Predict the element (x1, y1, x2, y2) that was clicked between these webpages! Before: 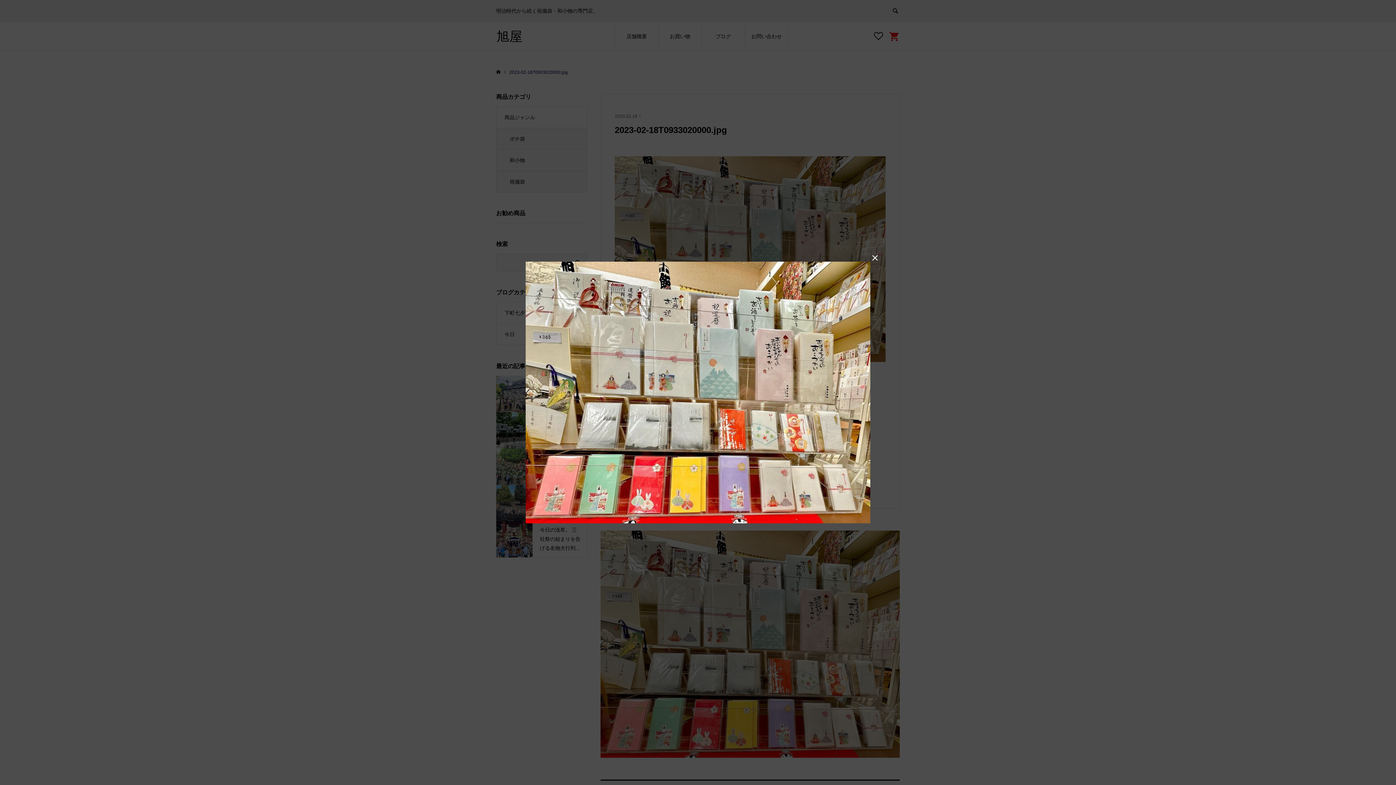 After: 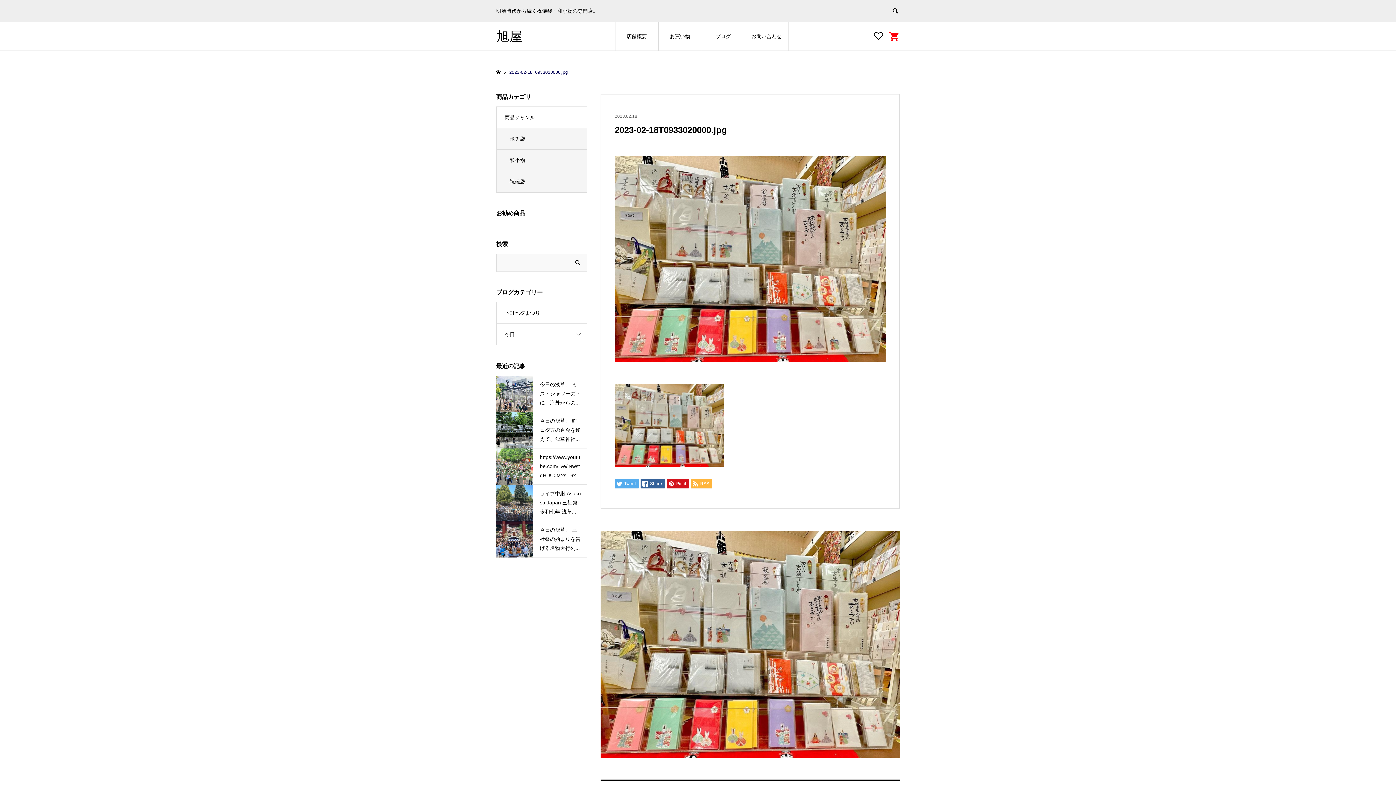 Action: bbox: (869, 252, 880, 263) label: 